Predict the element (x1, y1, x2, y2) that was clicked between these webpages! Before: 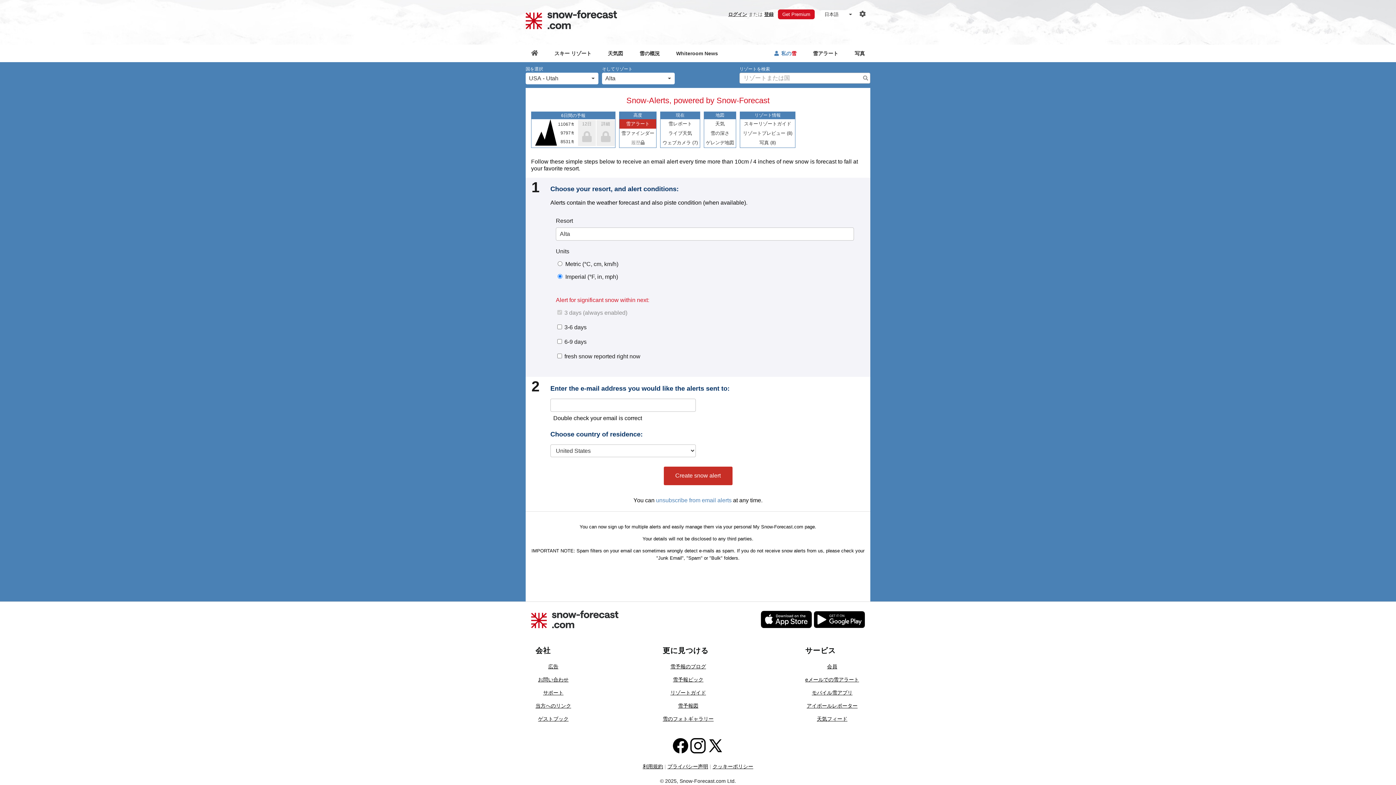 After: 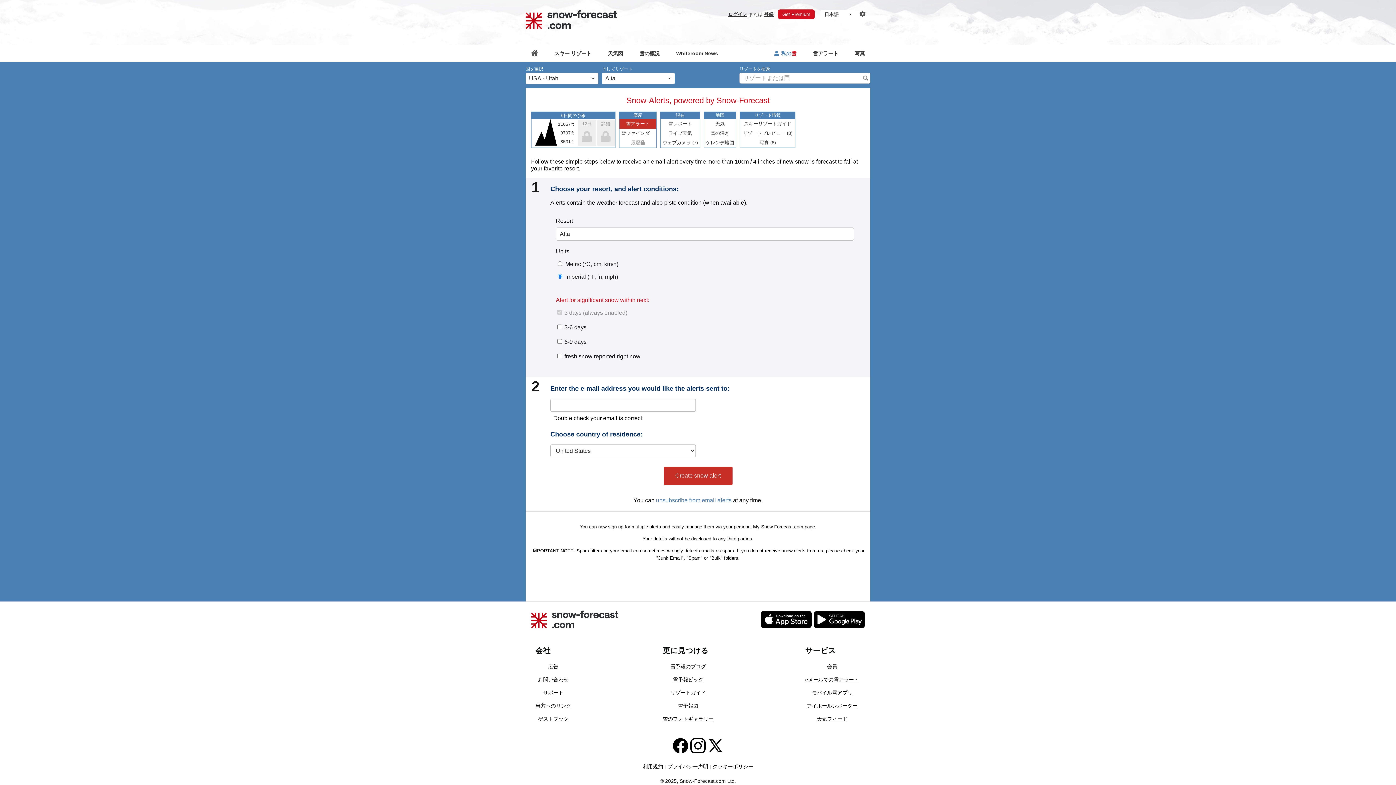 Action: bbox: (689, 743, 706, 748)